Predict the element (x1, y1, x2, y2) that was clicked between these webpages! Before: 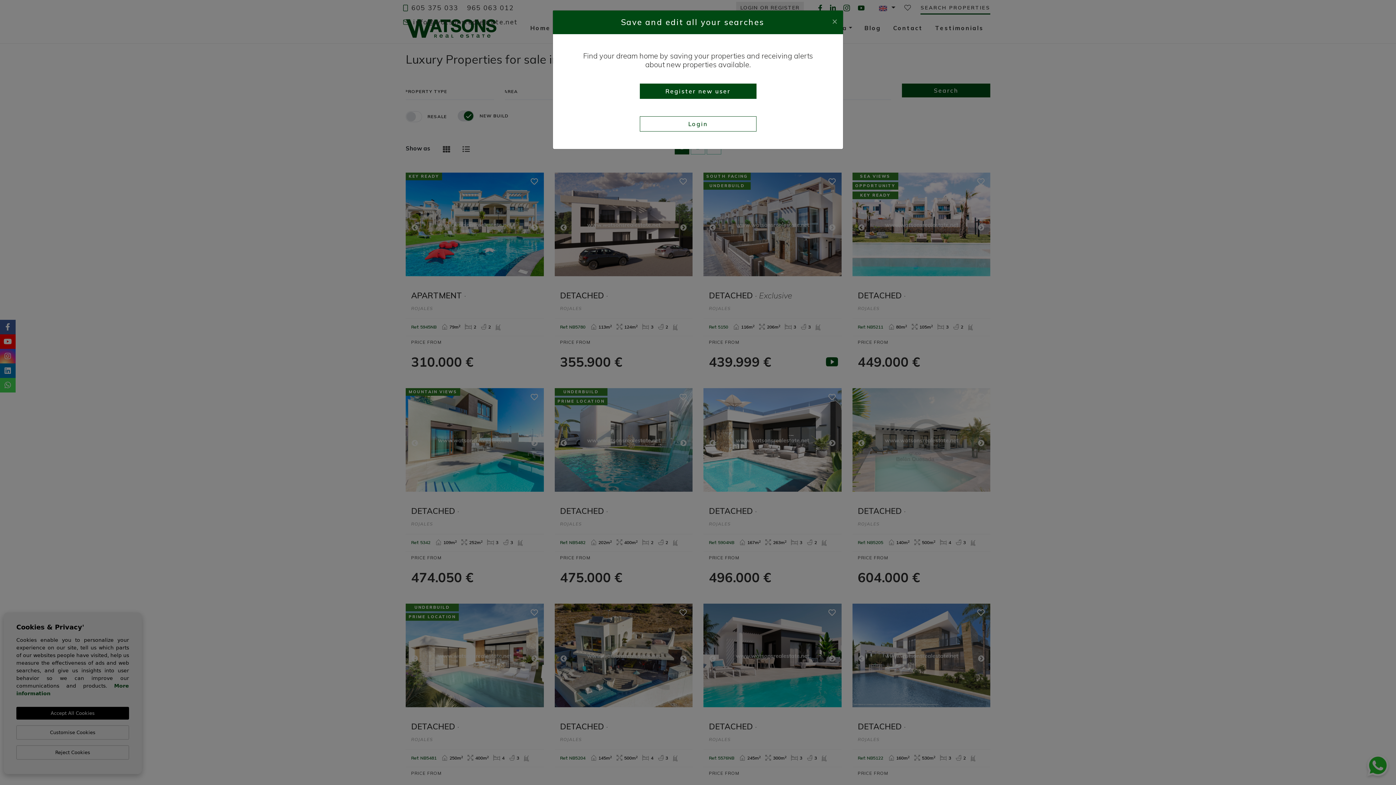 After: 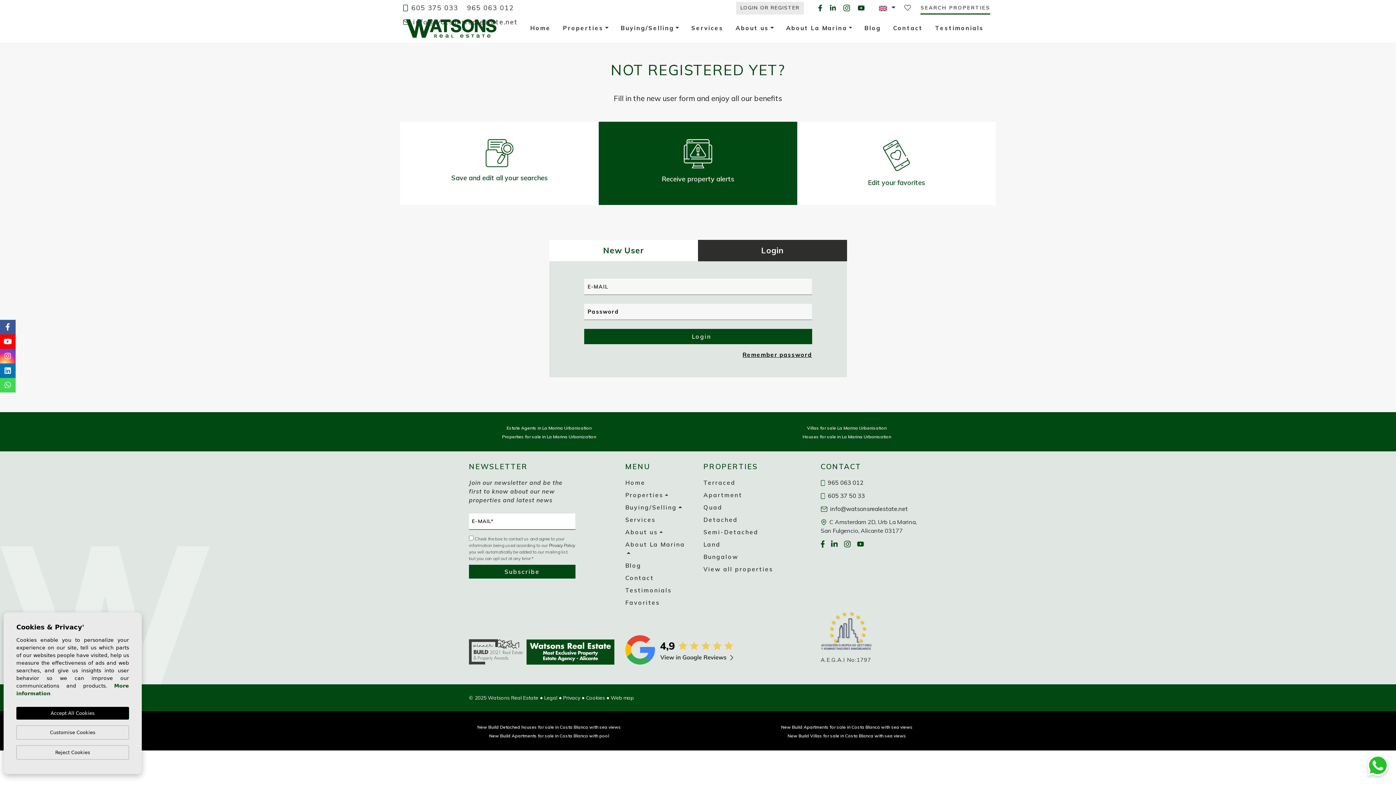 Action: bbox: (639, 116, 756, 131) label: Login